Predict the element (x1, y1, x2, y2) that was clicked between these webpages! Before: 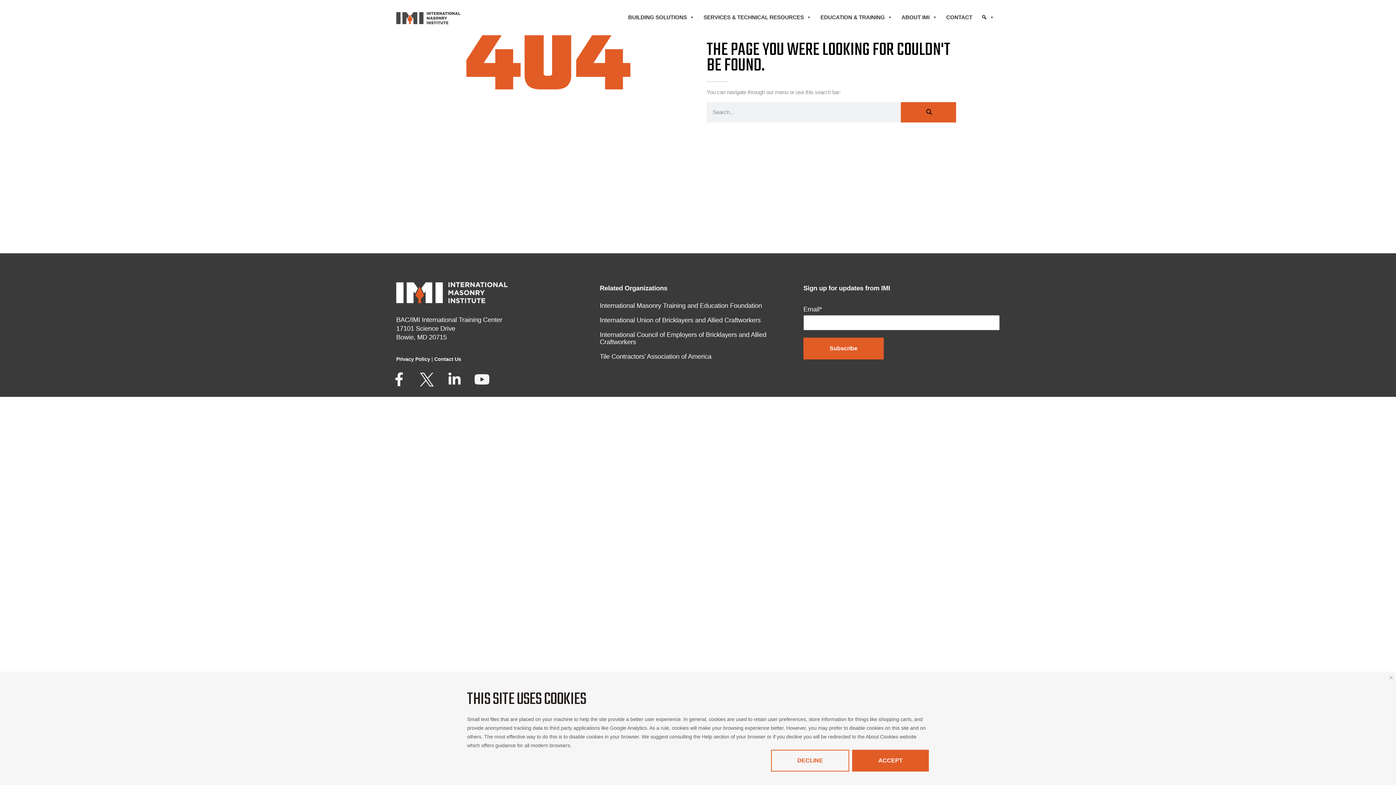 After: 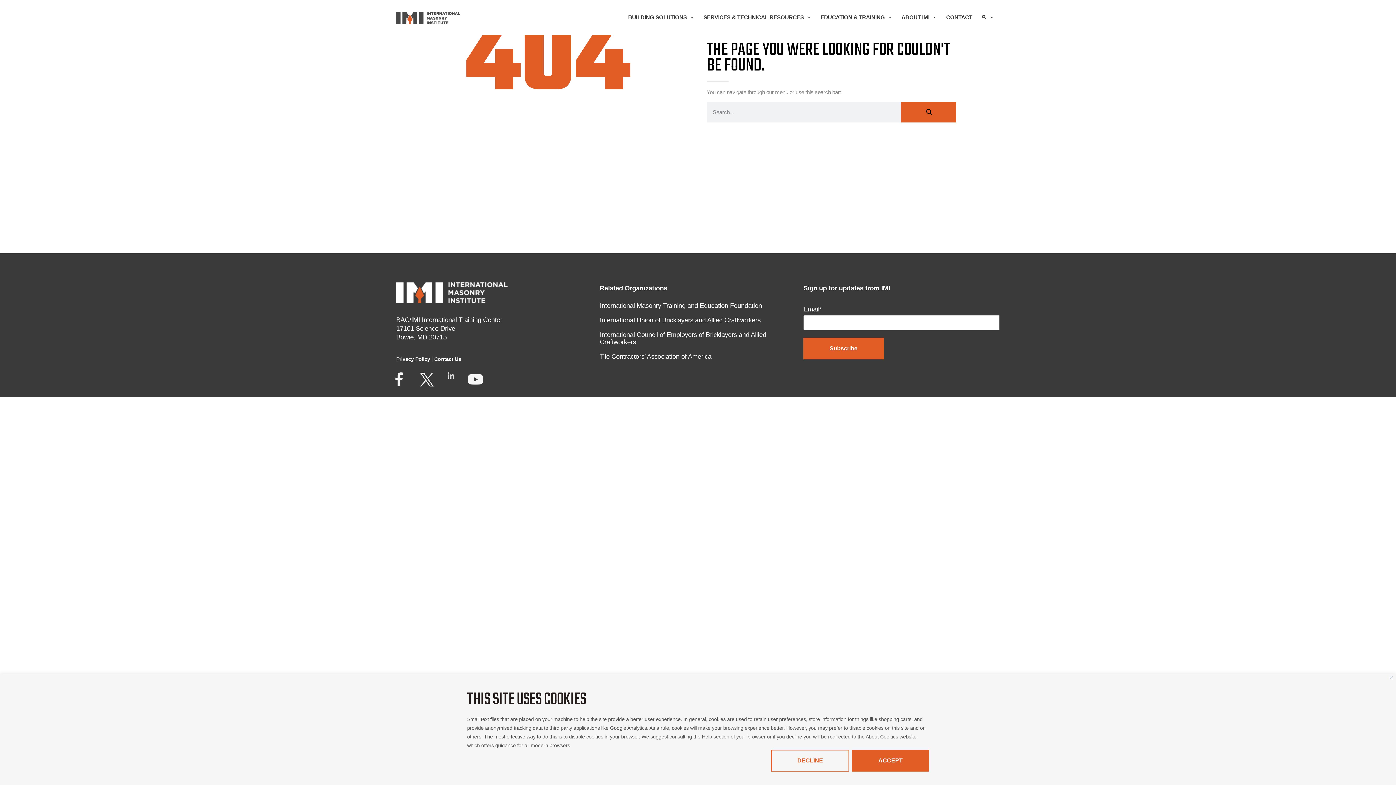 Action: bbox: (440, 365, 468, 393) label: Linkedin-in